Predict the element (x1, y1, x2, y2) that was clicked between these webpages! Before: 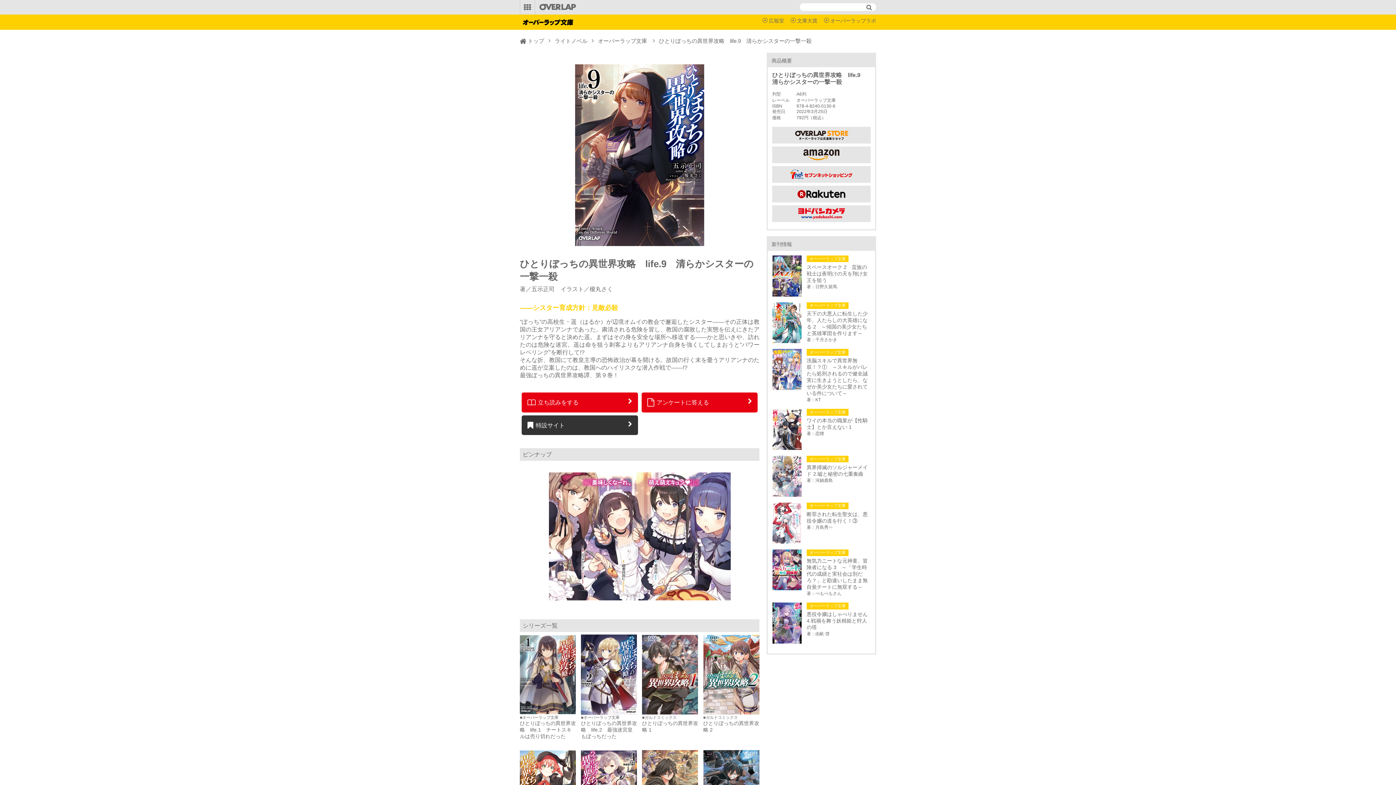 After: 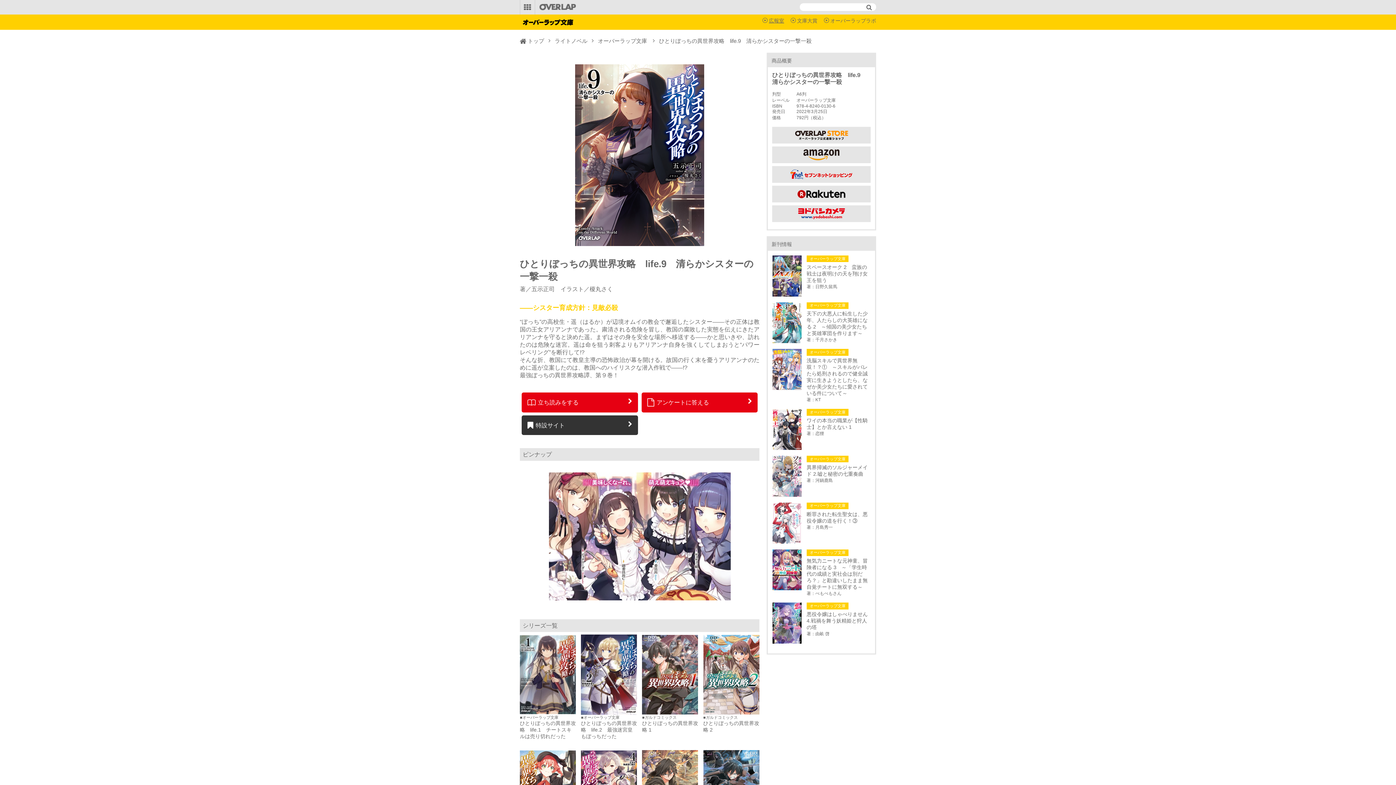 Action: label: 広報室 bbox: (769, 17, 784, 23)